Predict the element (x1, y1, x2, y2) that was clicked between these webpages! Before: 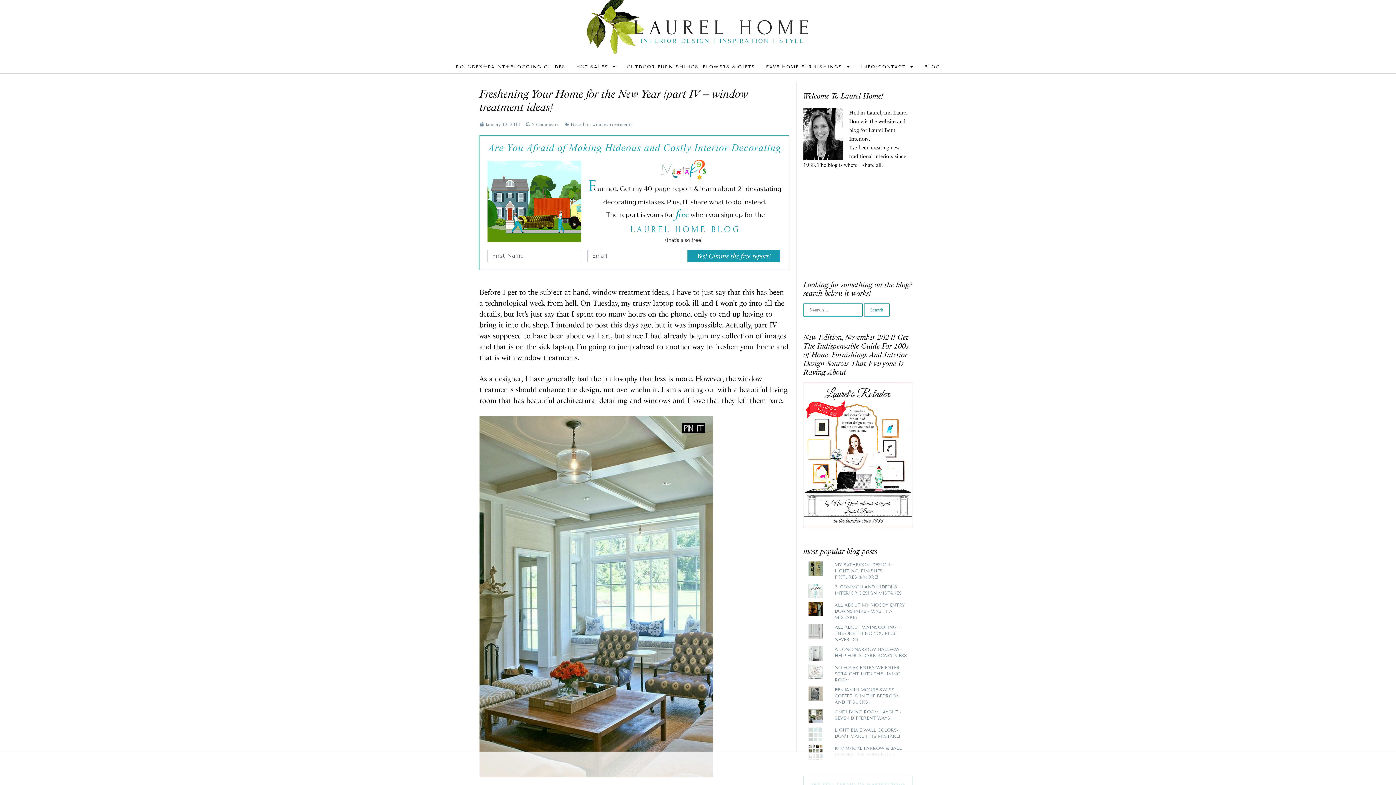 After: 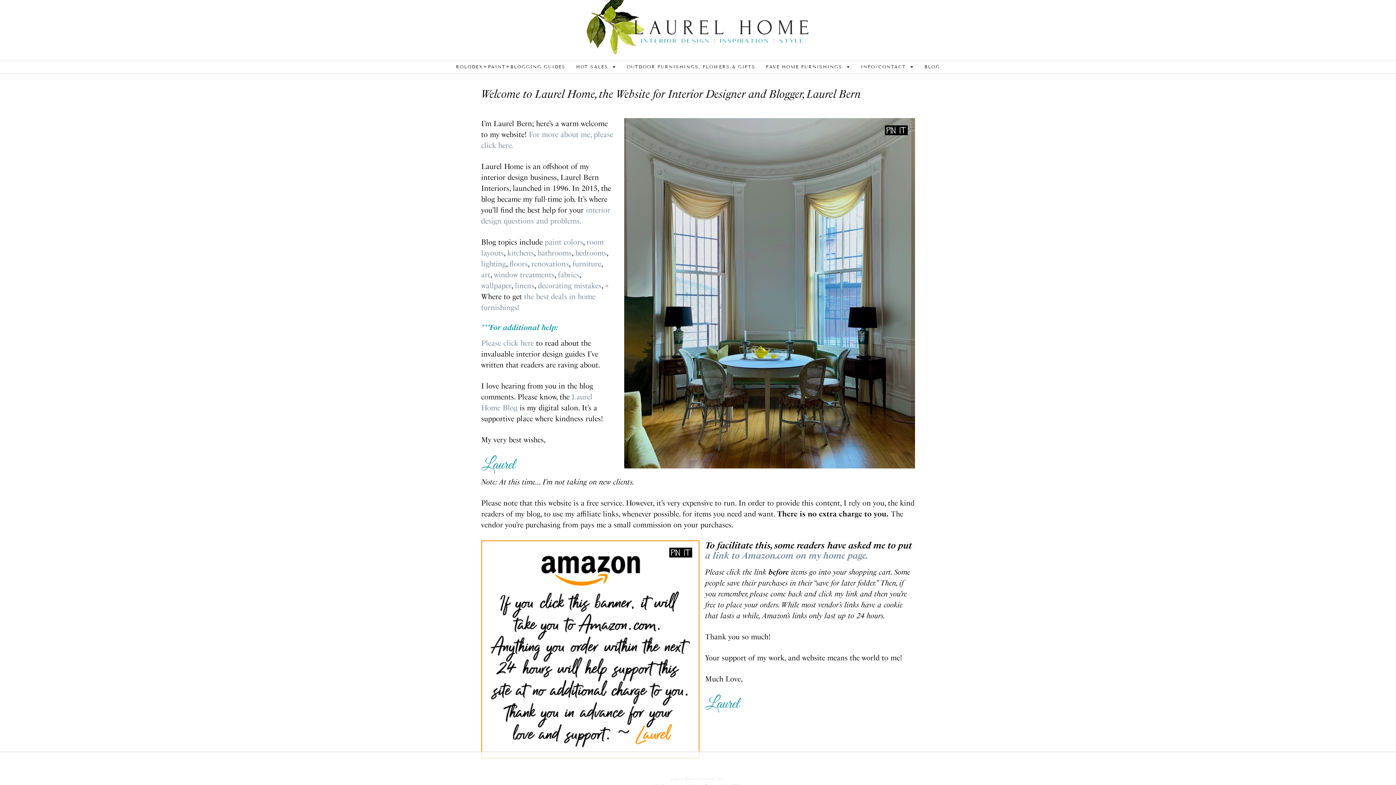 Action: bbox: (583, 0, 812, 59)